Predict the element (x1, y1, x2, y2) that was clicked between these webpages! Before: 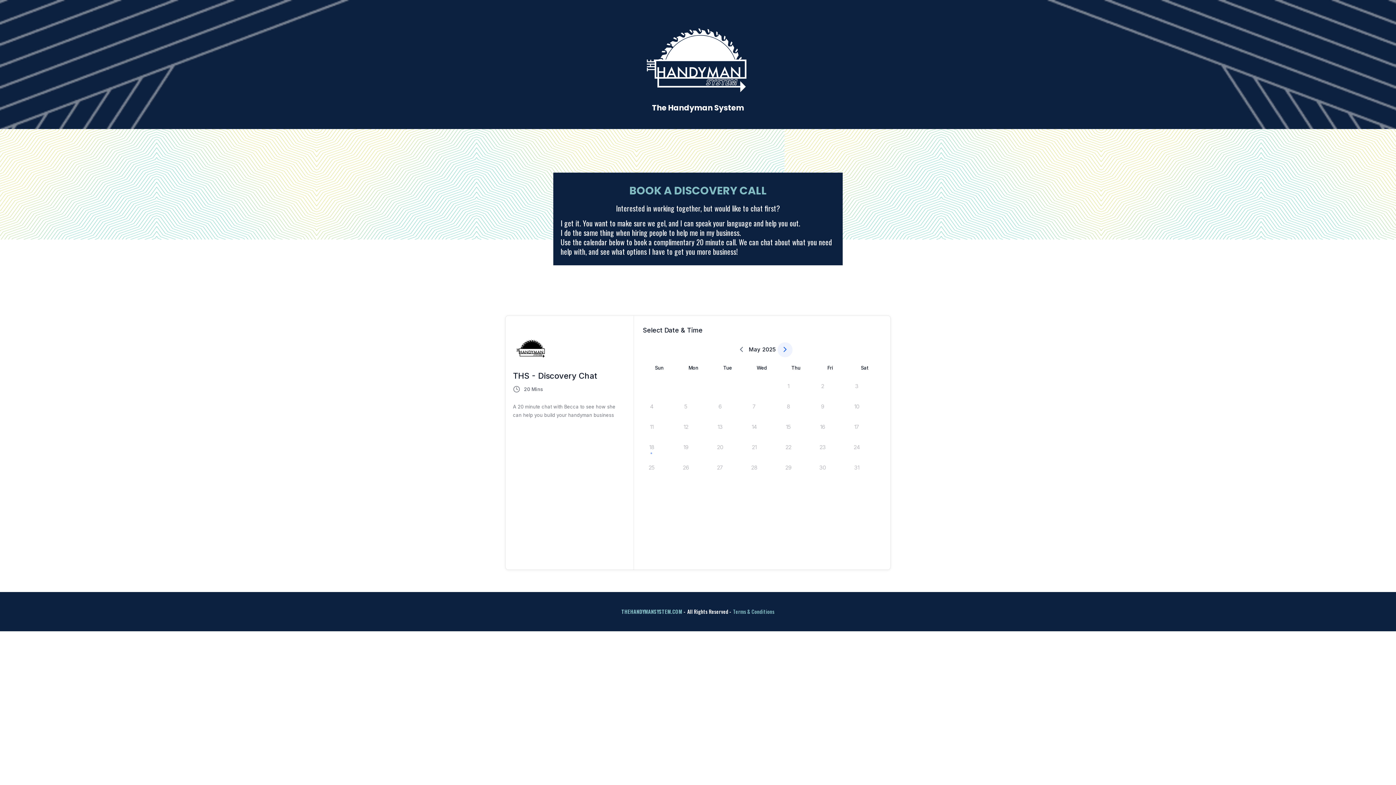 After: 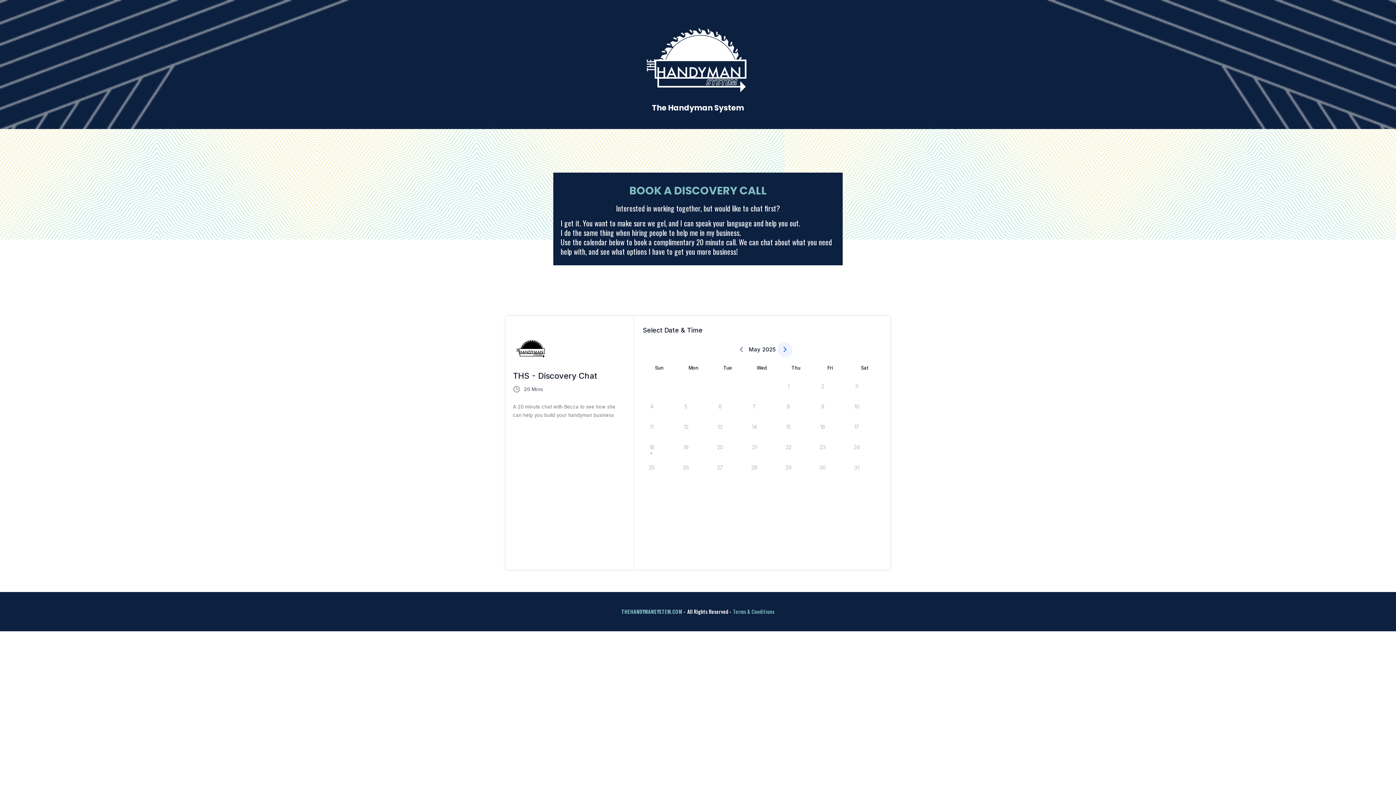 Action: bbox: (762, 345, 775, 354) label: 2025